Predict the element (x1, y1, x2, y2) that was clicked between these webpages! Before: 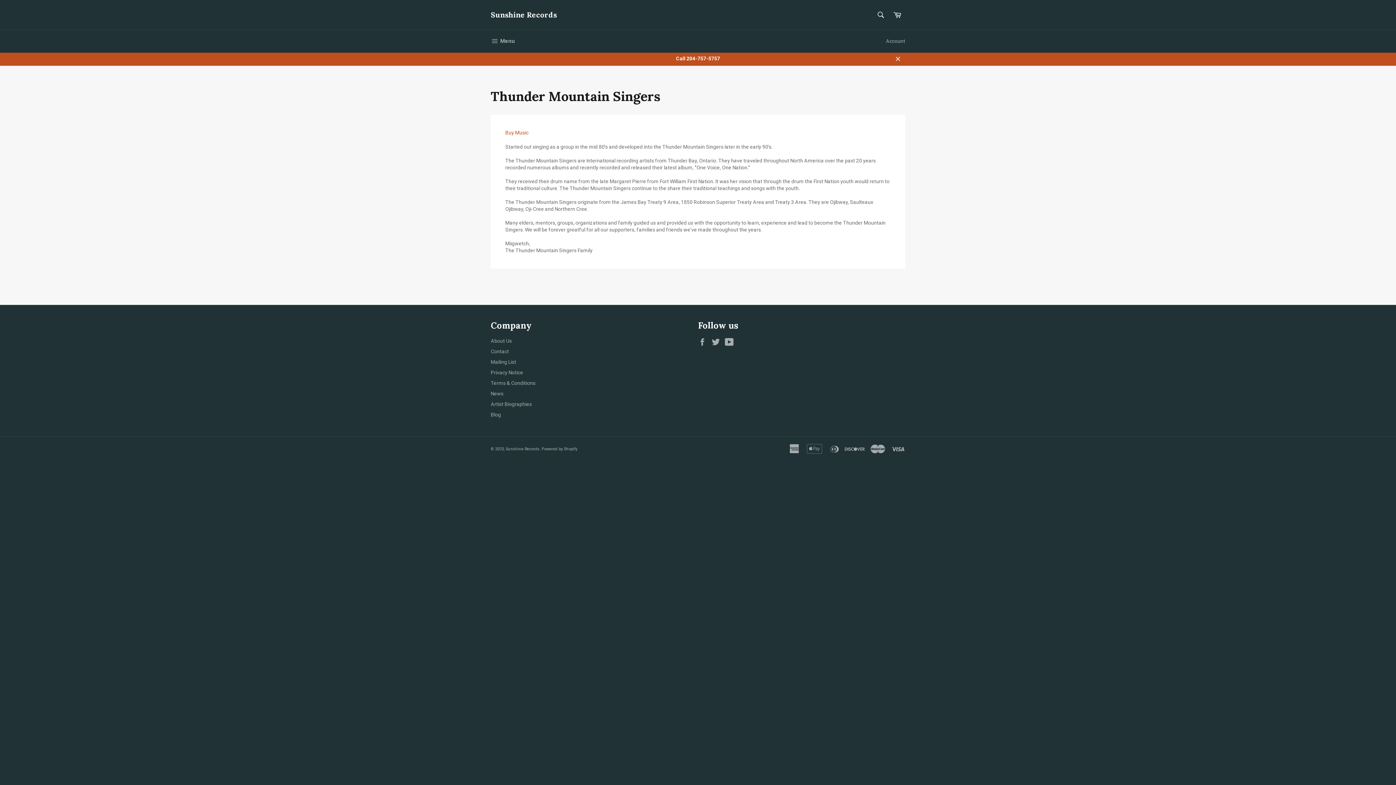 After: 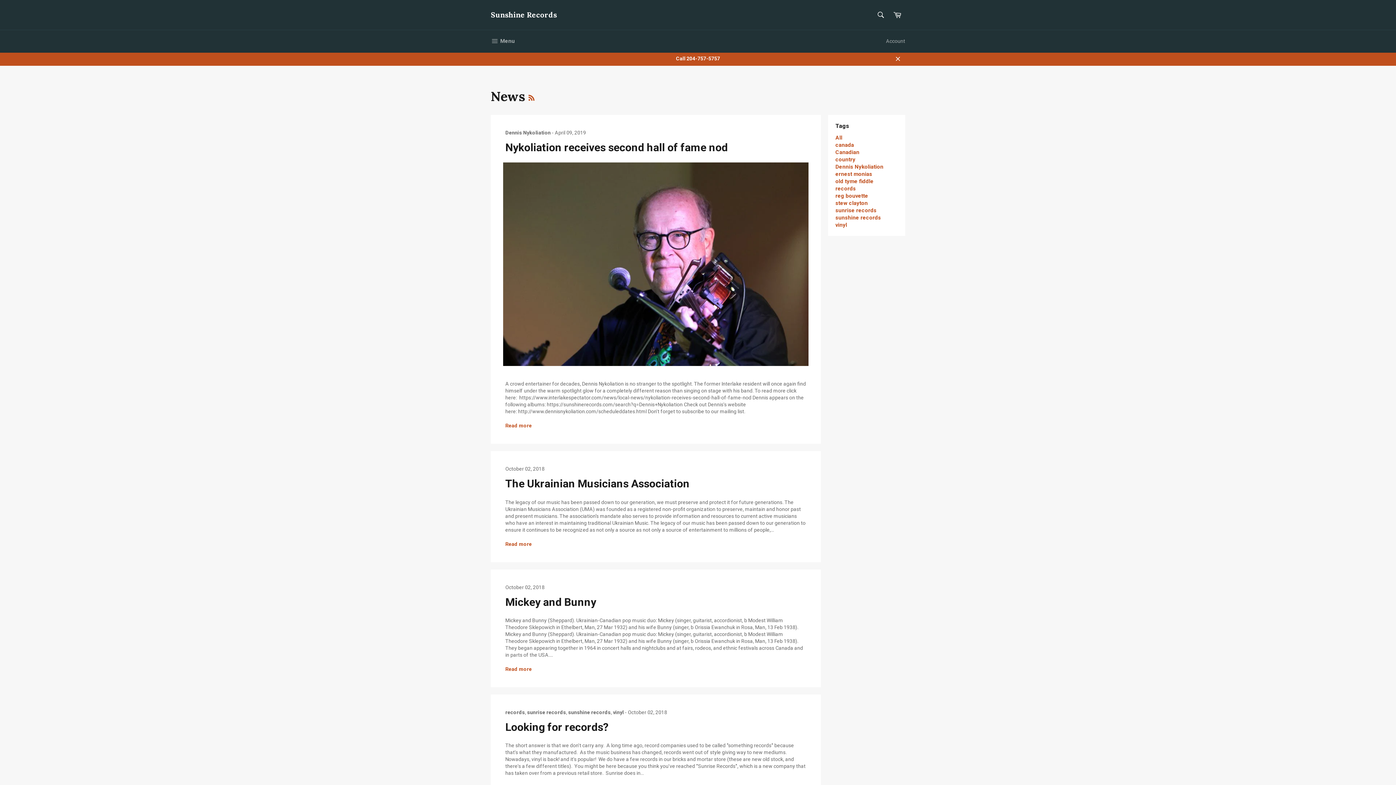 Action: label: News bbox: (490, 390, 503, 396)